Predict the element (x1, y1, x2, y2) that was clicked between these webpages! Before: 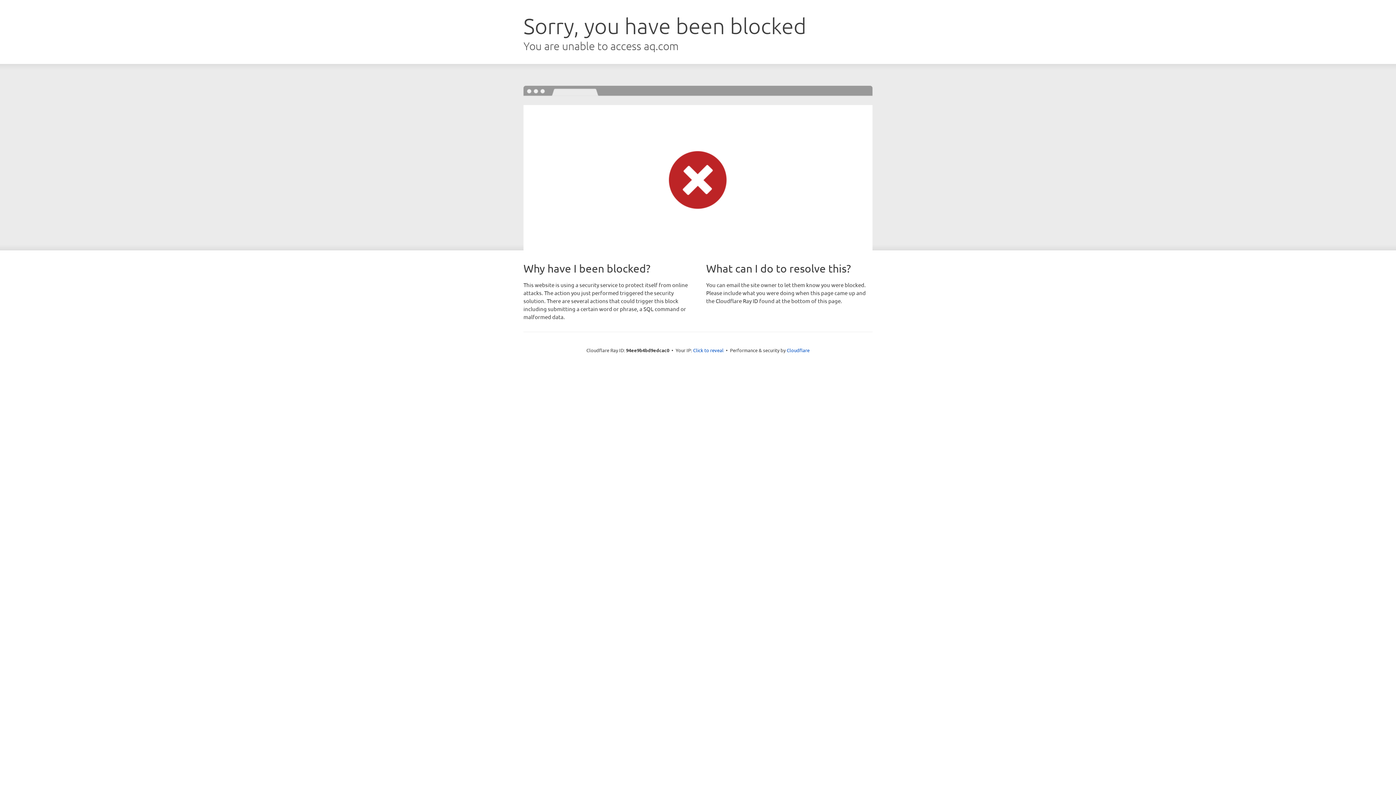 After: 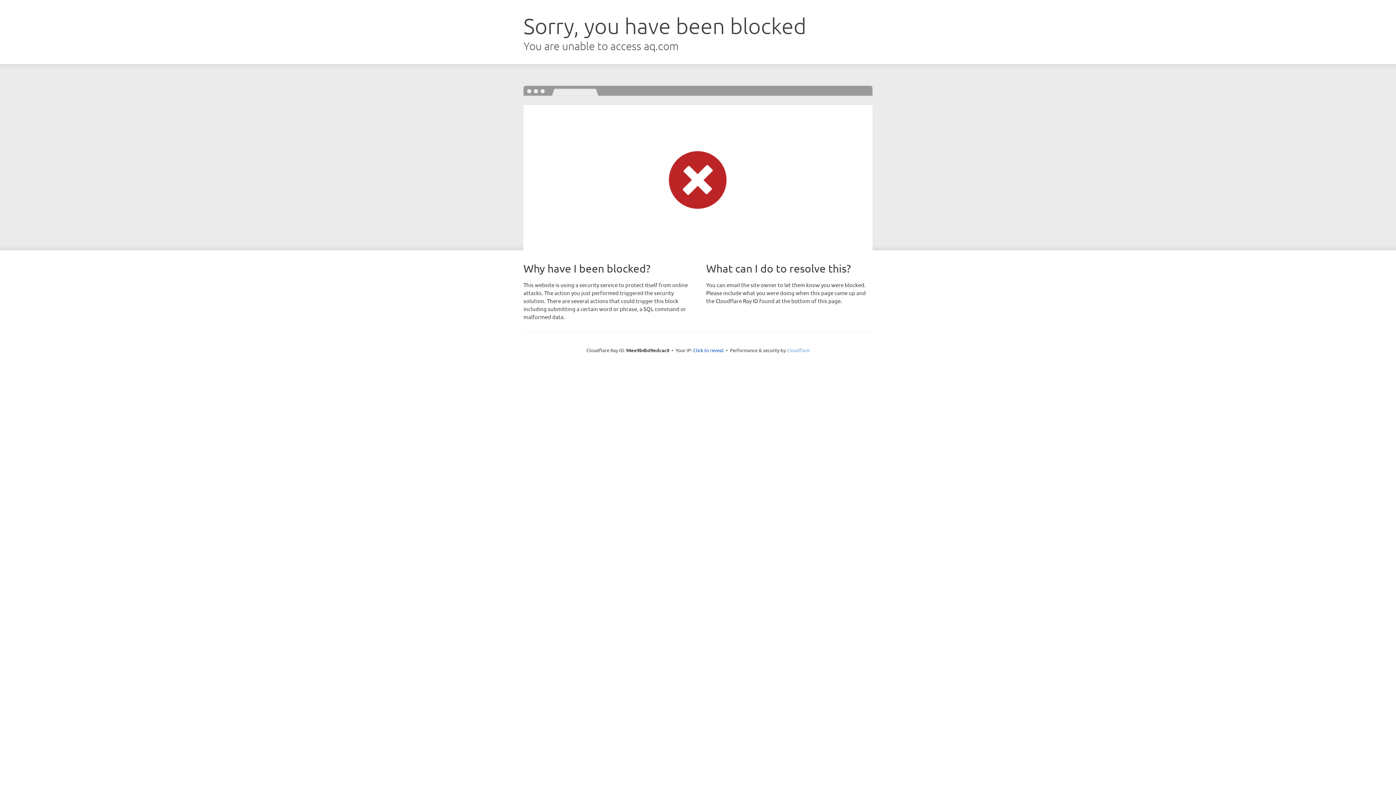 Action: label: Cloudflare bbox: (786, 347, 809, 353)